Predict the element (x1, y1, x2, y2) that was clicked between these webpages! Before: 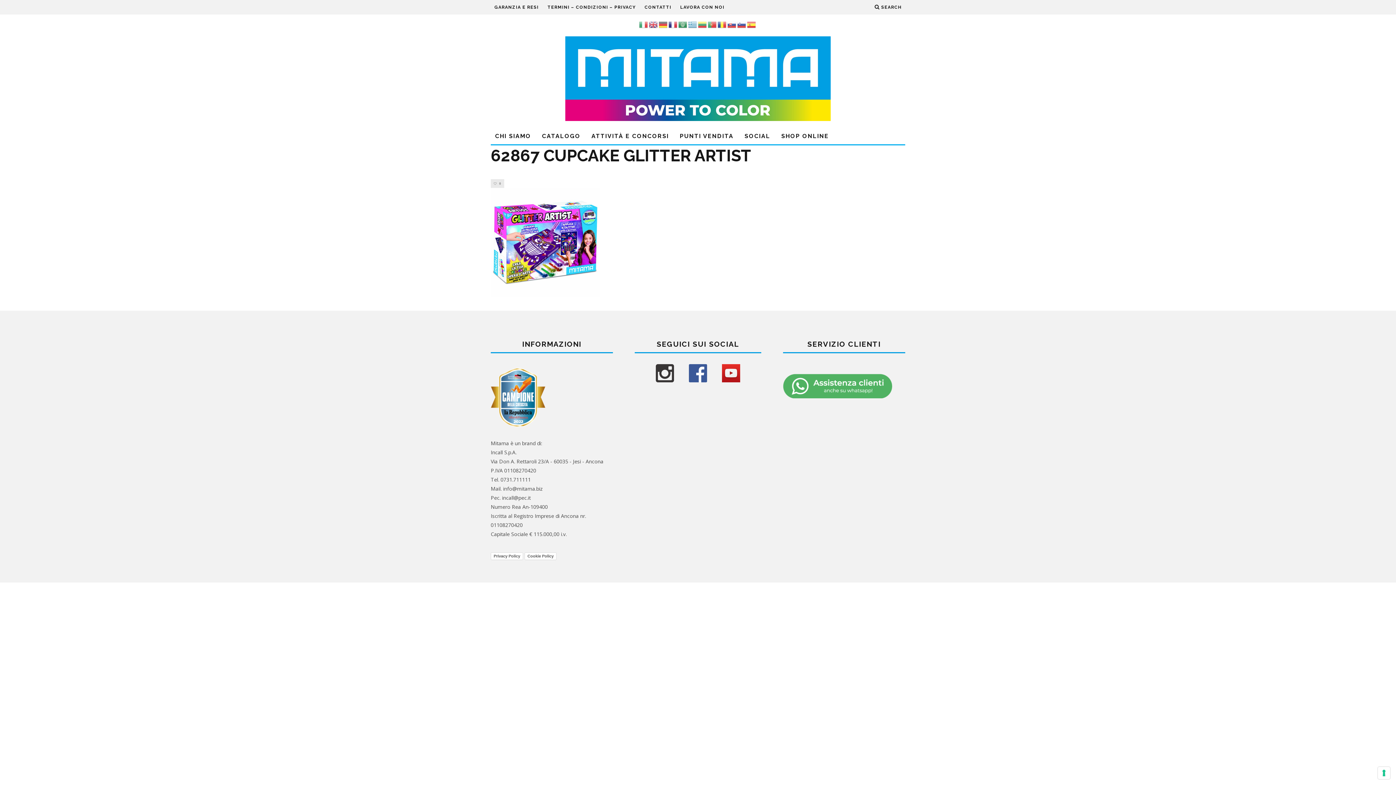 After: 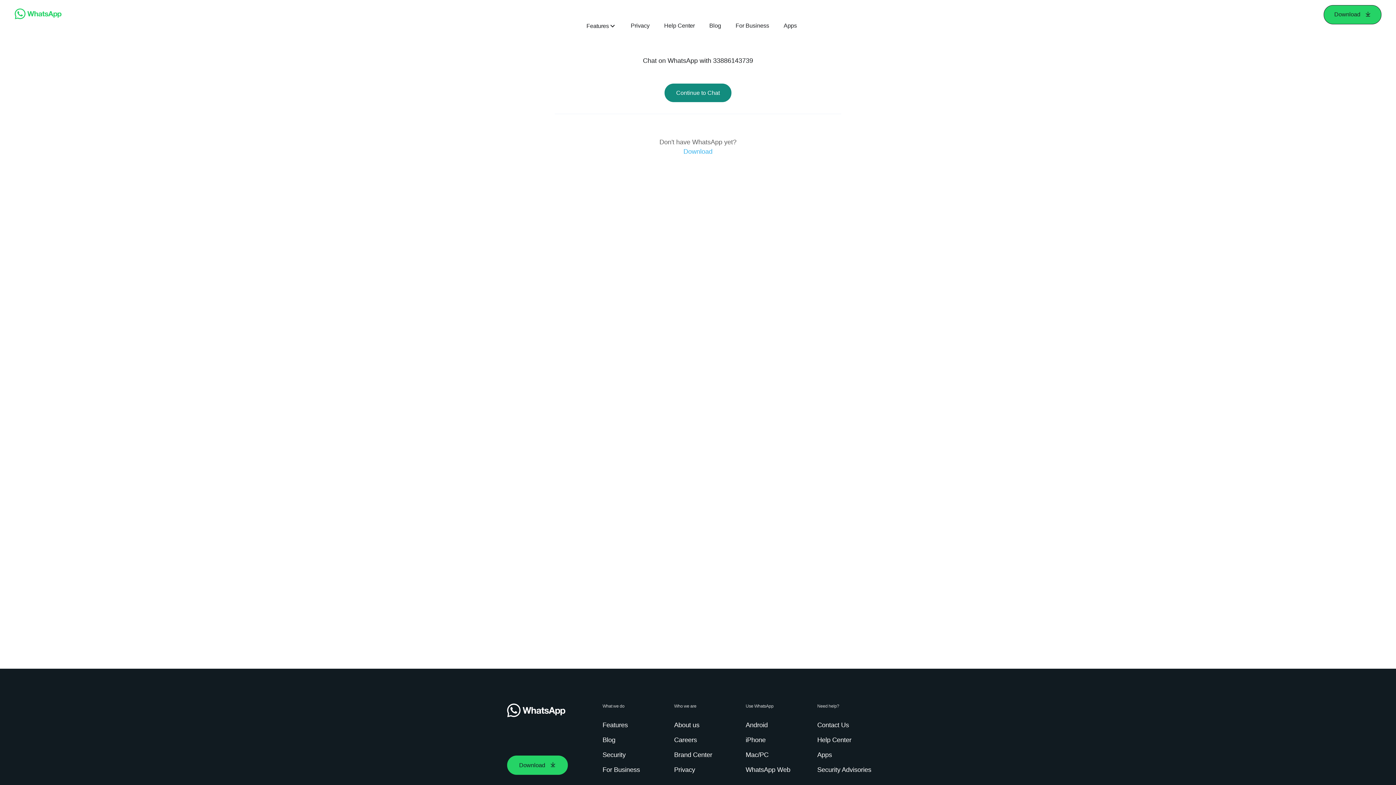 Action: bbox: (783, 392, 892, 400)